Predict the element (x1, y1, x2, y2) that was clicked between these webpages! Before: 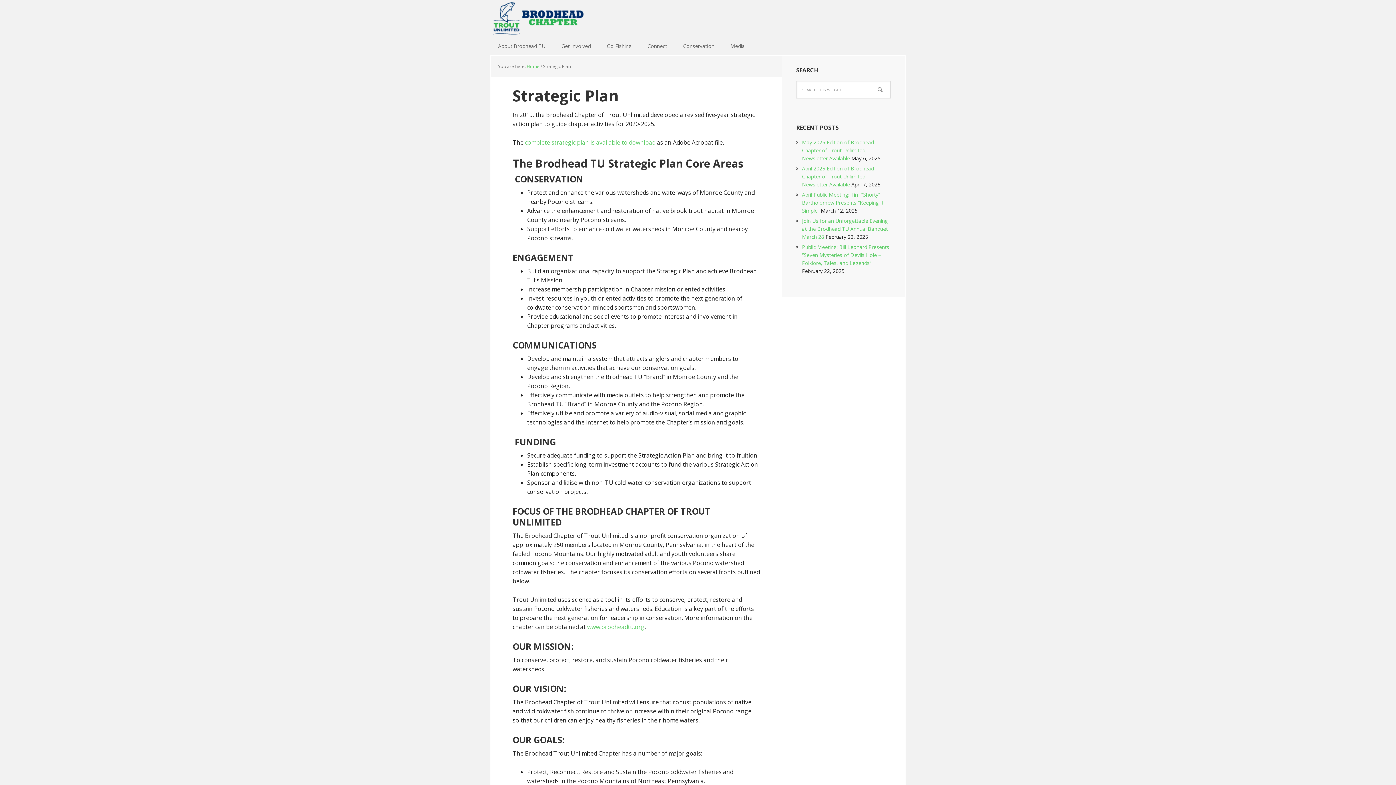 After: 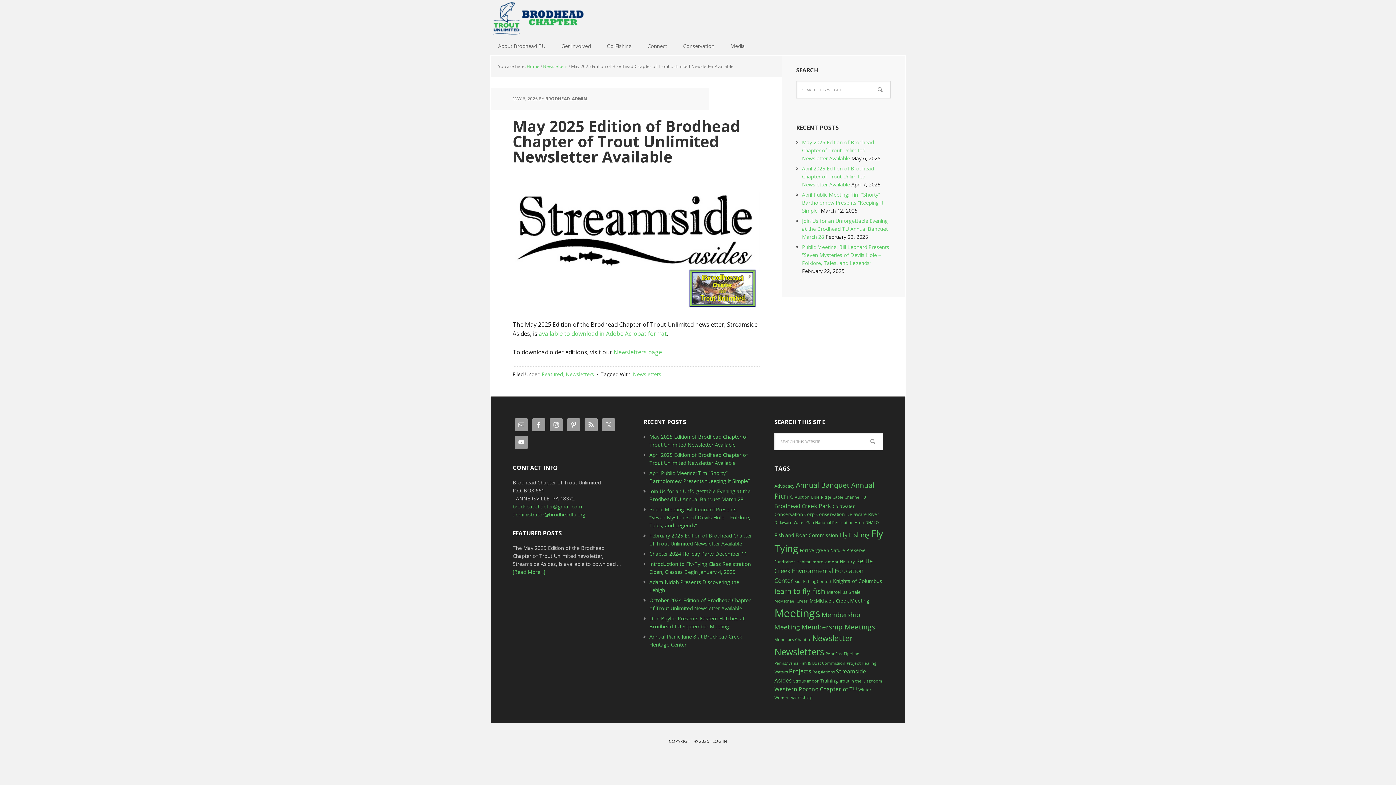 Action: bbox: (802, 138, 874, 161) label: May 2025 Edition of Brodhead Chapter of Trout Unlimited Newsletter Available